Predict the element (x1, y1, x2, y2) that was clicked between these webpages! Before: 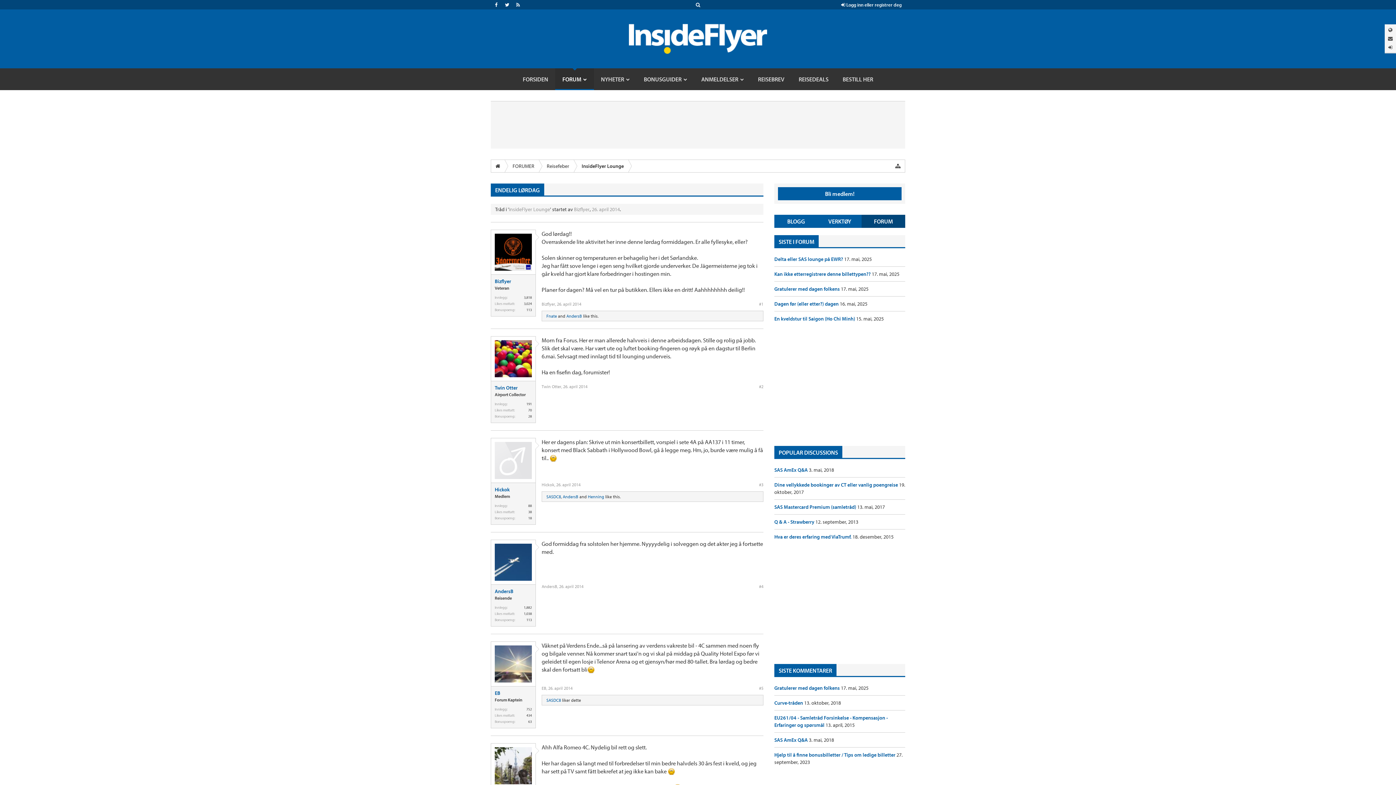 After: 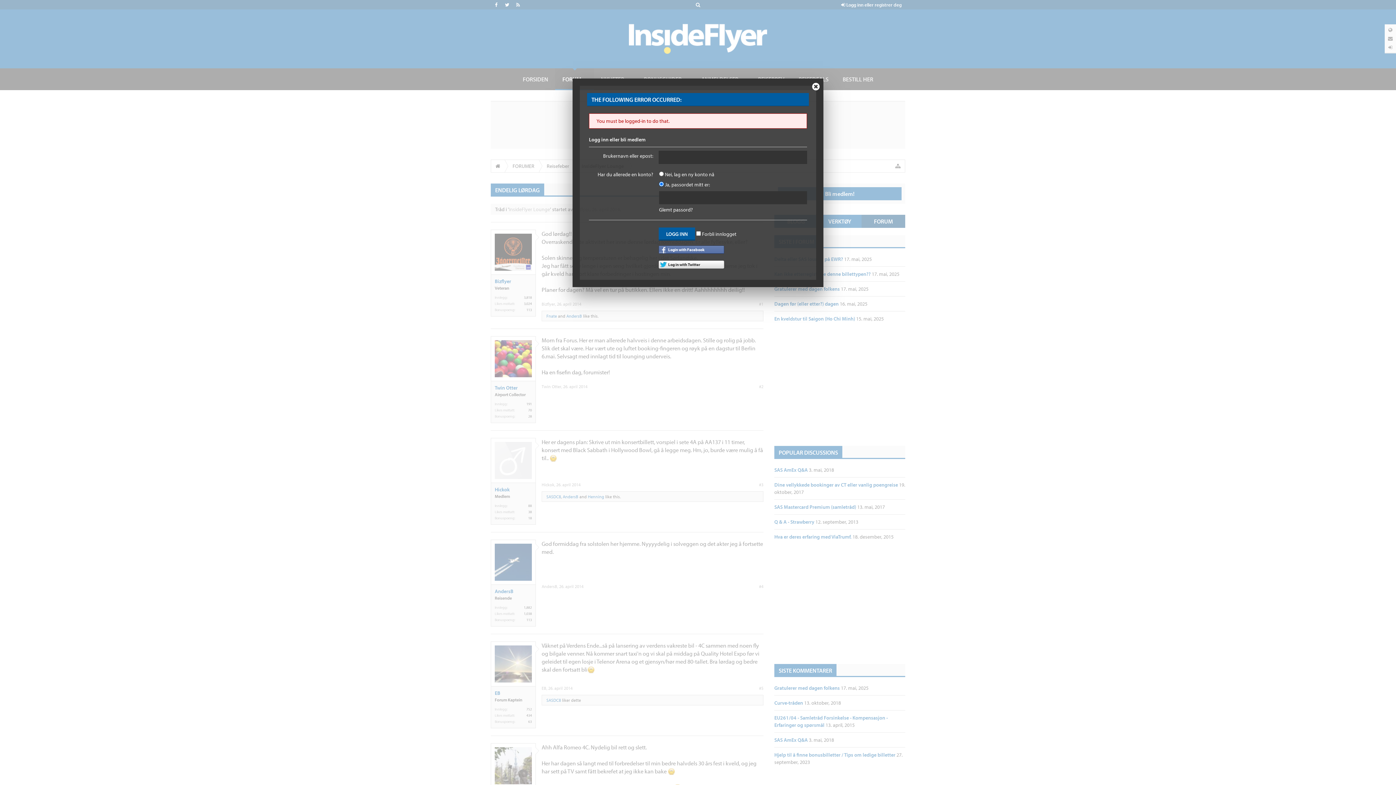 Action: bbox: (528, 719, 532, 724) label: 63